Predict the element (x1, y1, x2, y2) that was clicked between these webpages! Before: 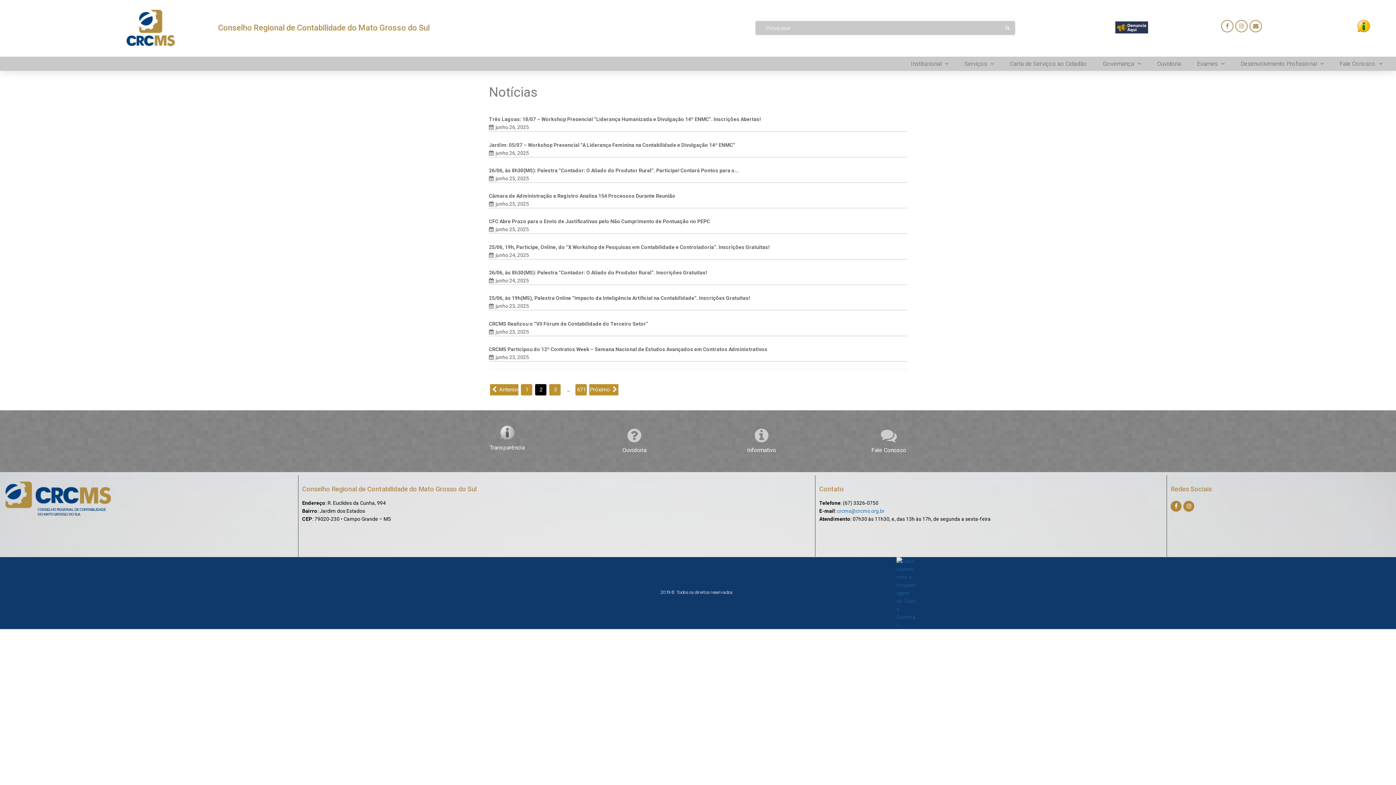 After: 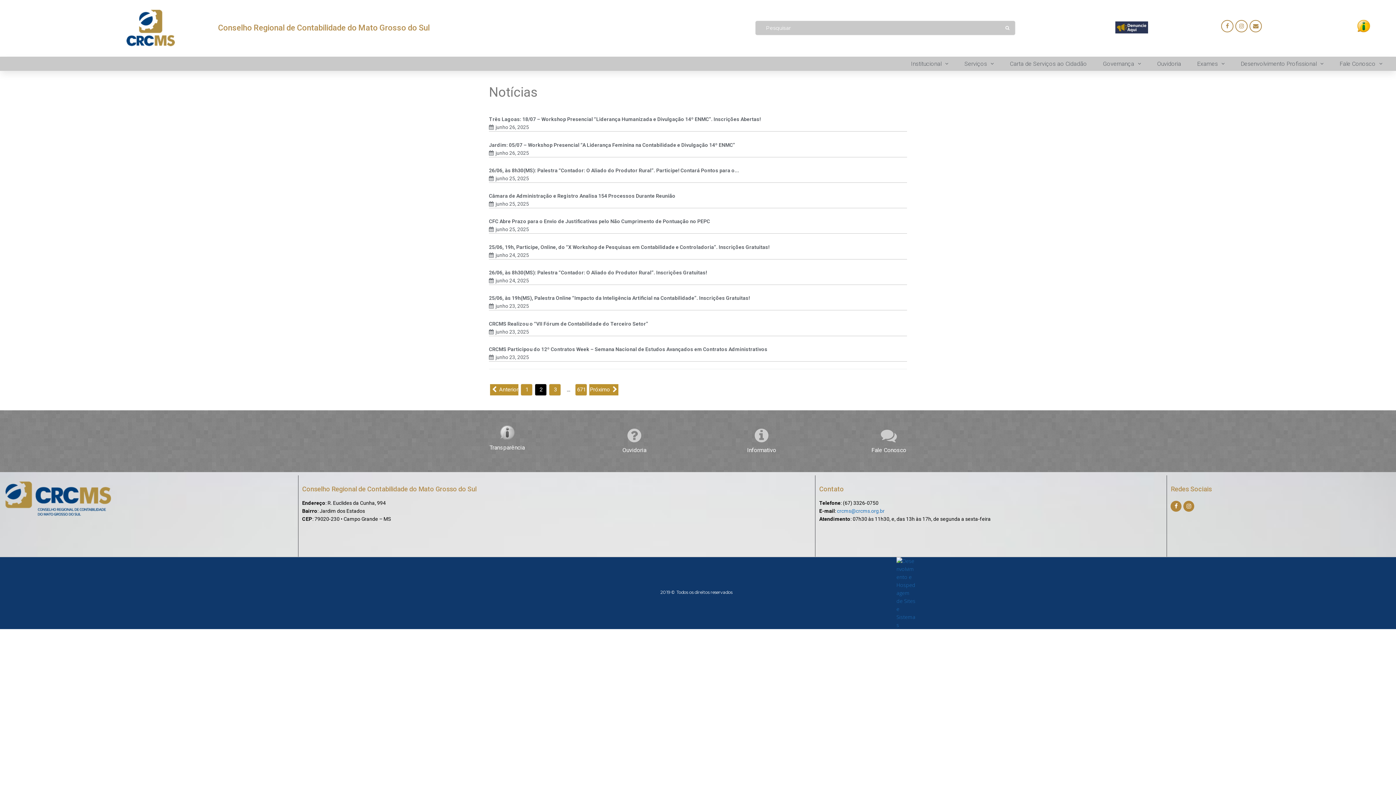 Action: bbox: (622, 447, 646, 453) label: Ouvidoria